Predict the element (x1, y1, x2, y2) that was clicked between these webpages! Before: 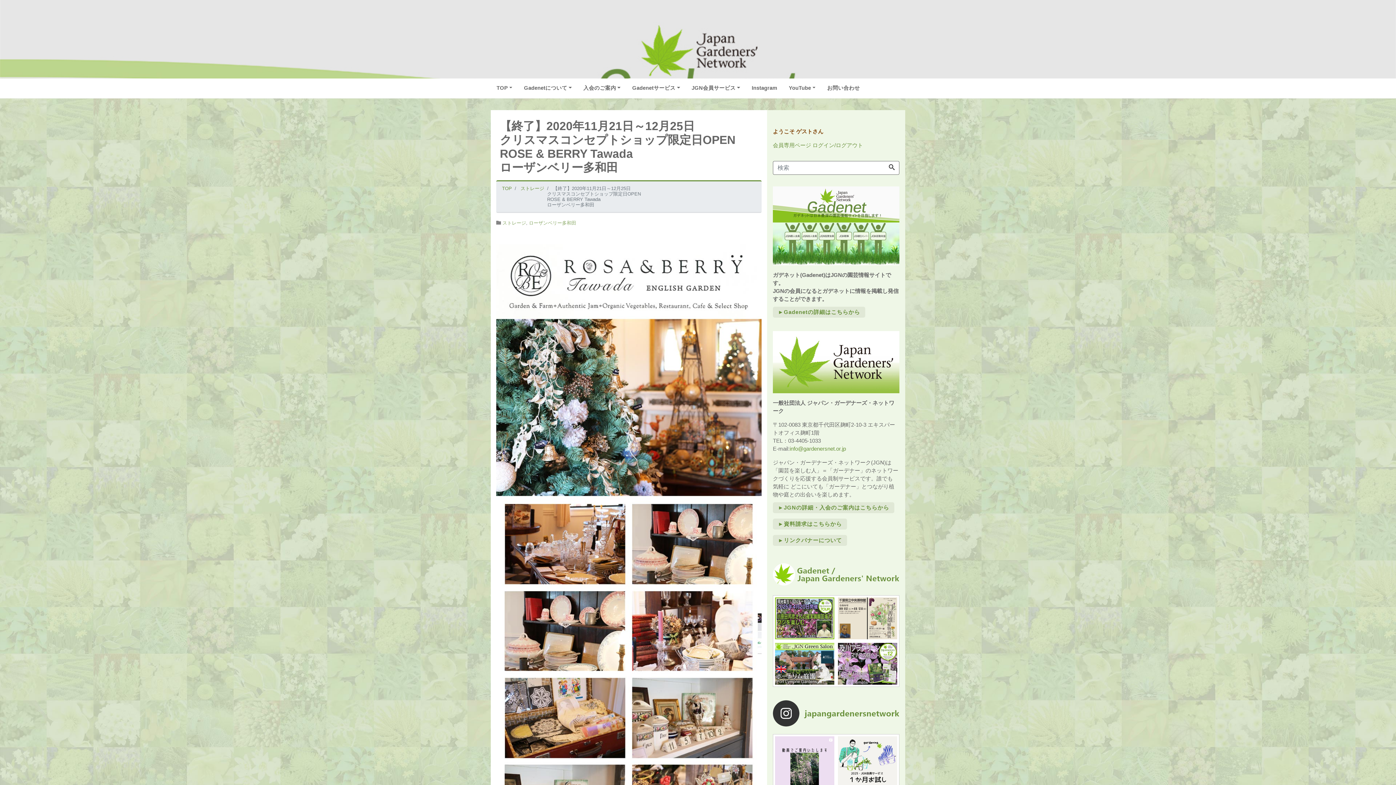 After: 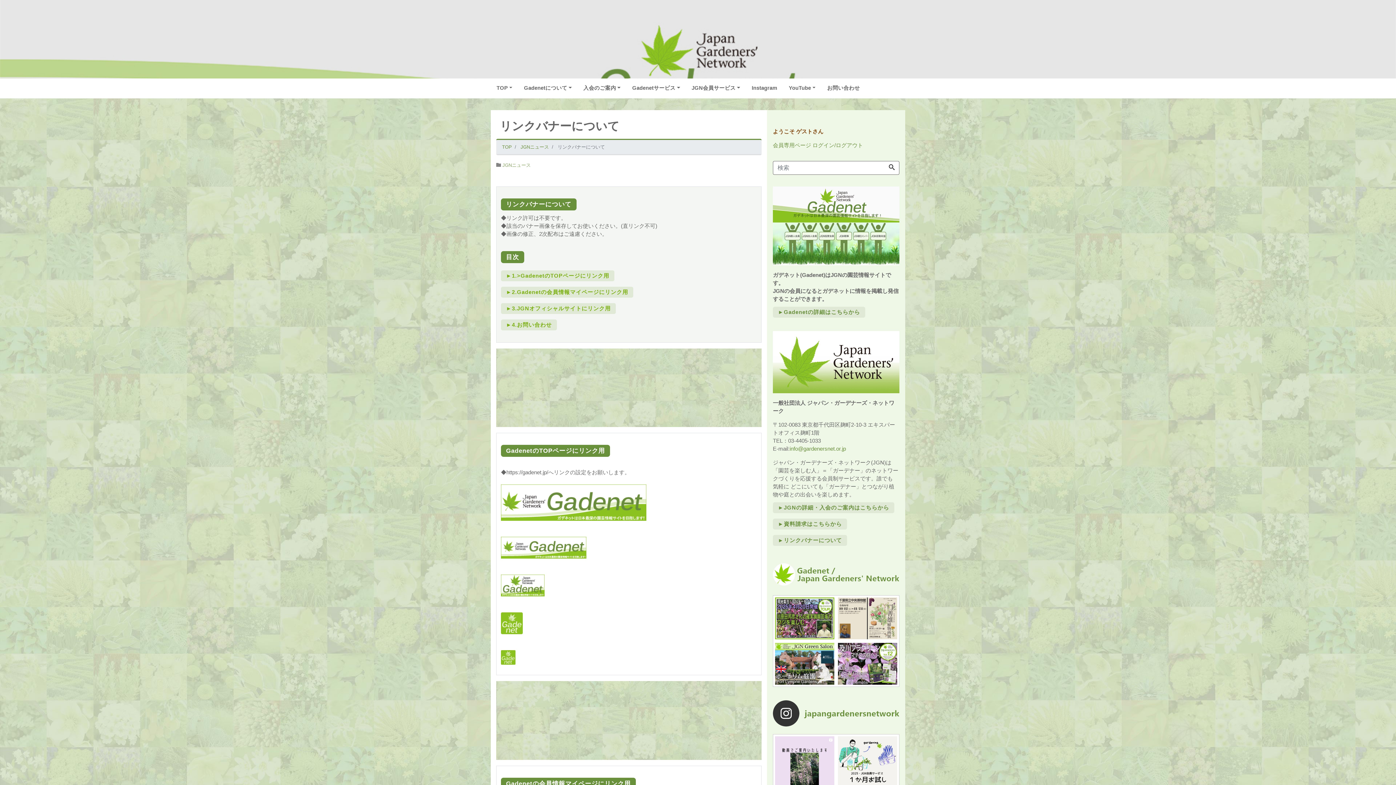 Action: bbox: (773, 535, 847, 546) label: ►リンクバナーについて